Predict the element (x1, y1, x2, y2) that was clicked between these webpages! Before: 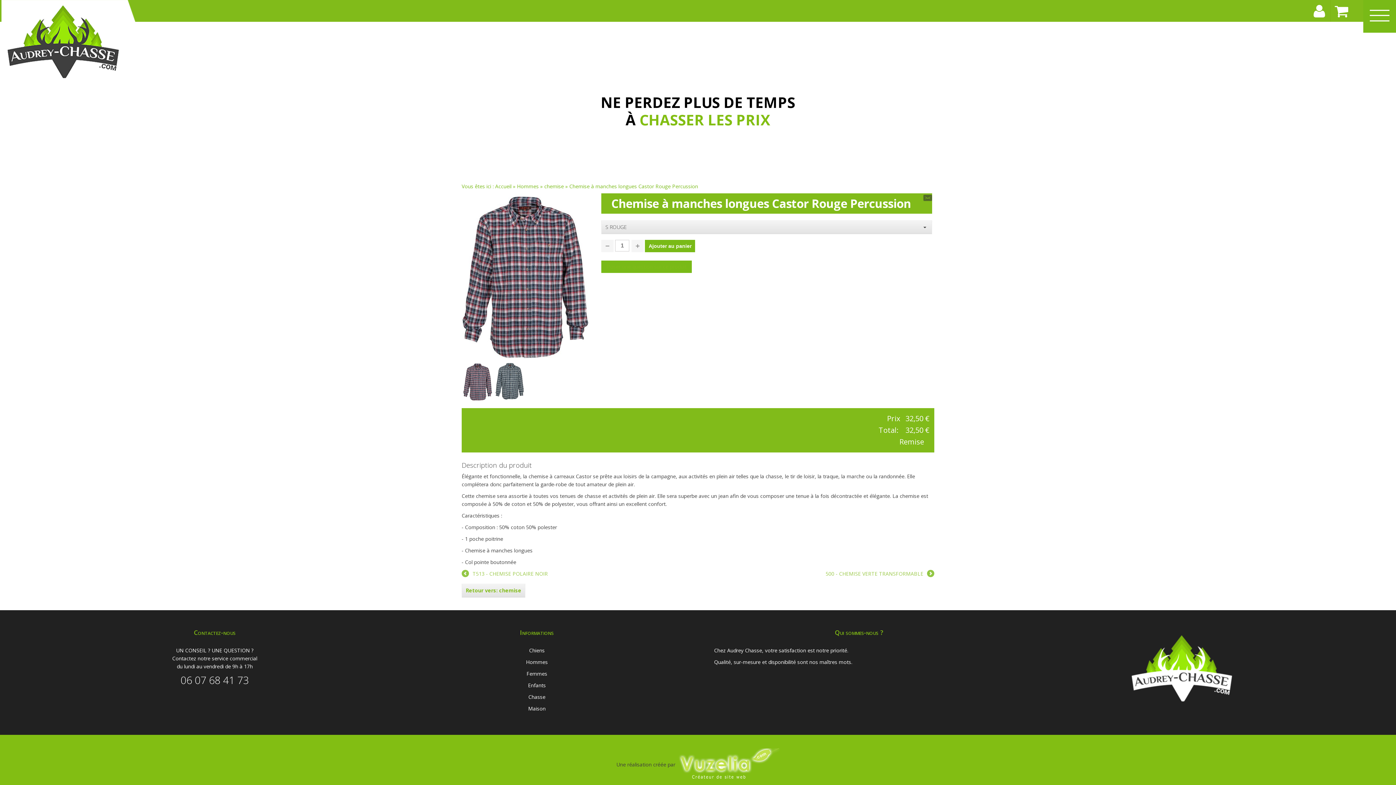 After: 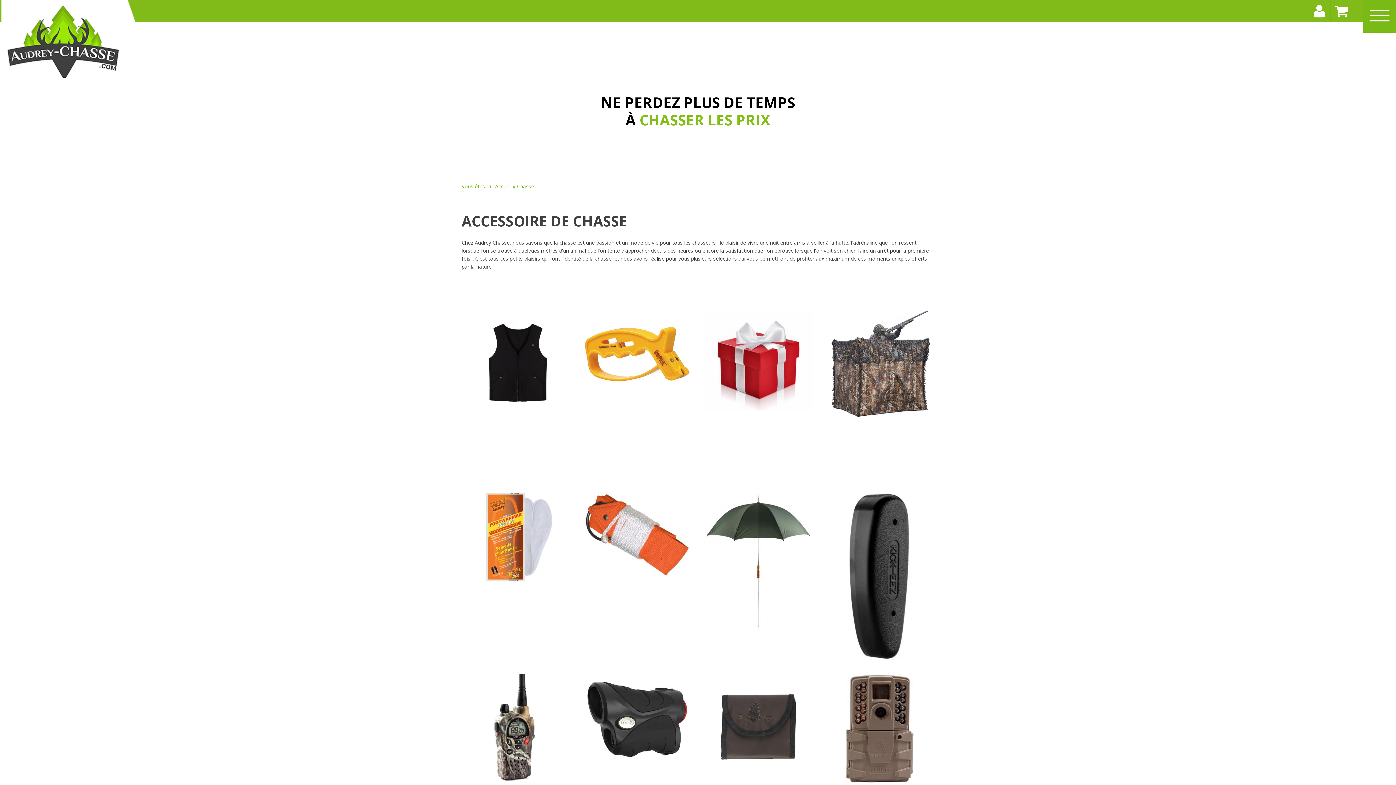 Action: label: Chasse bbox: (528, 693, 545, 700)